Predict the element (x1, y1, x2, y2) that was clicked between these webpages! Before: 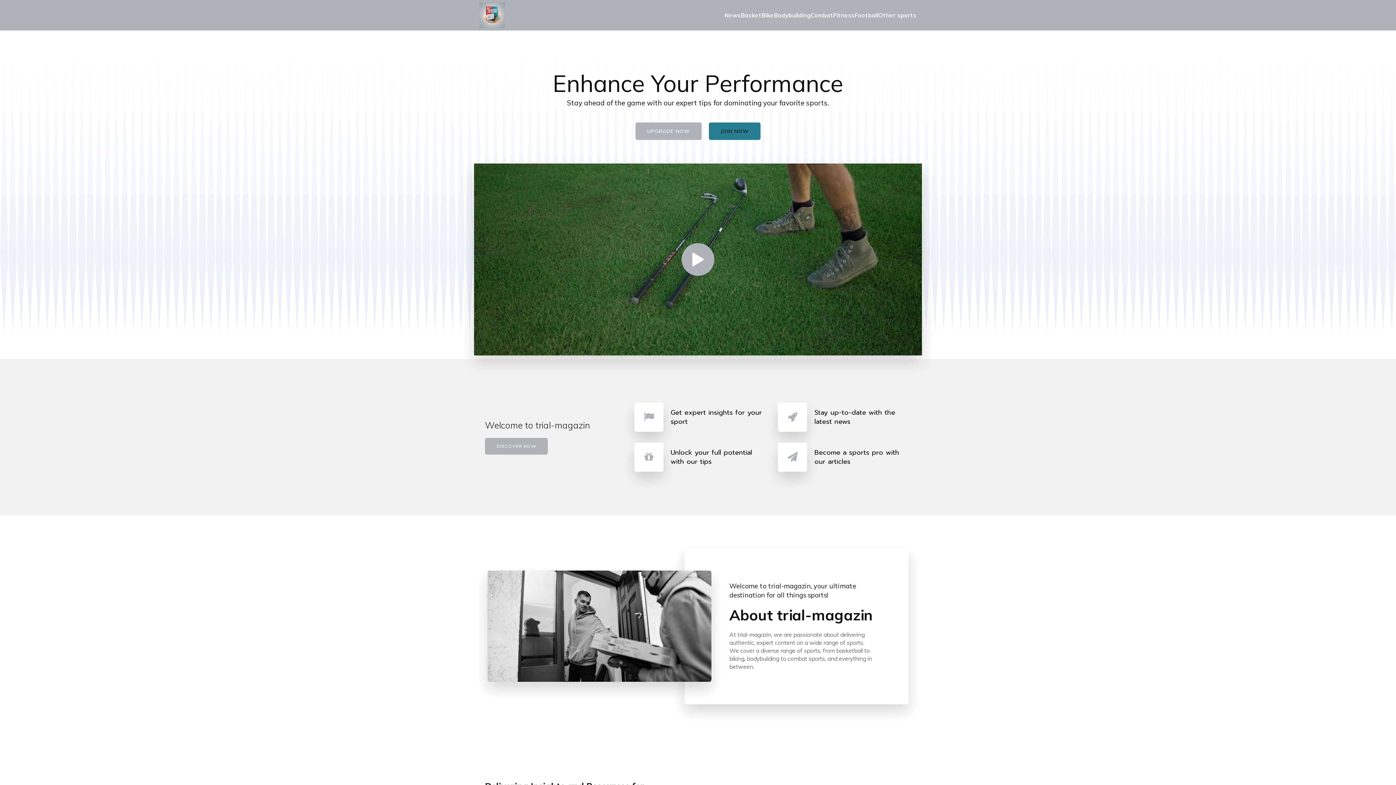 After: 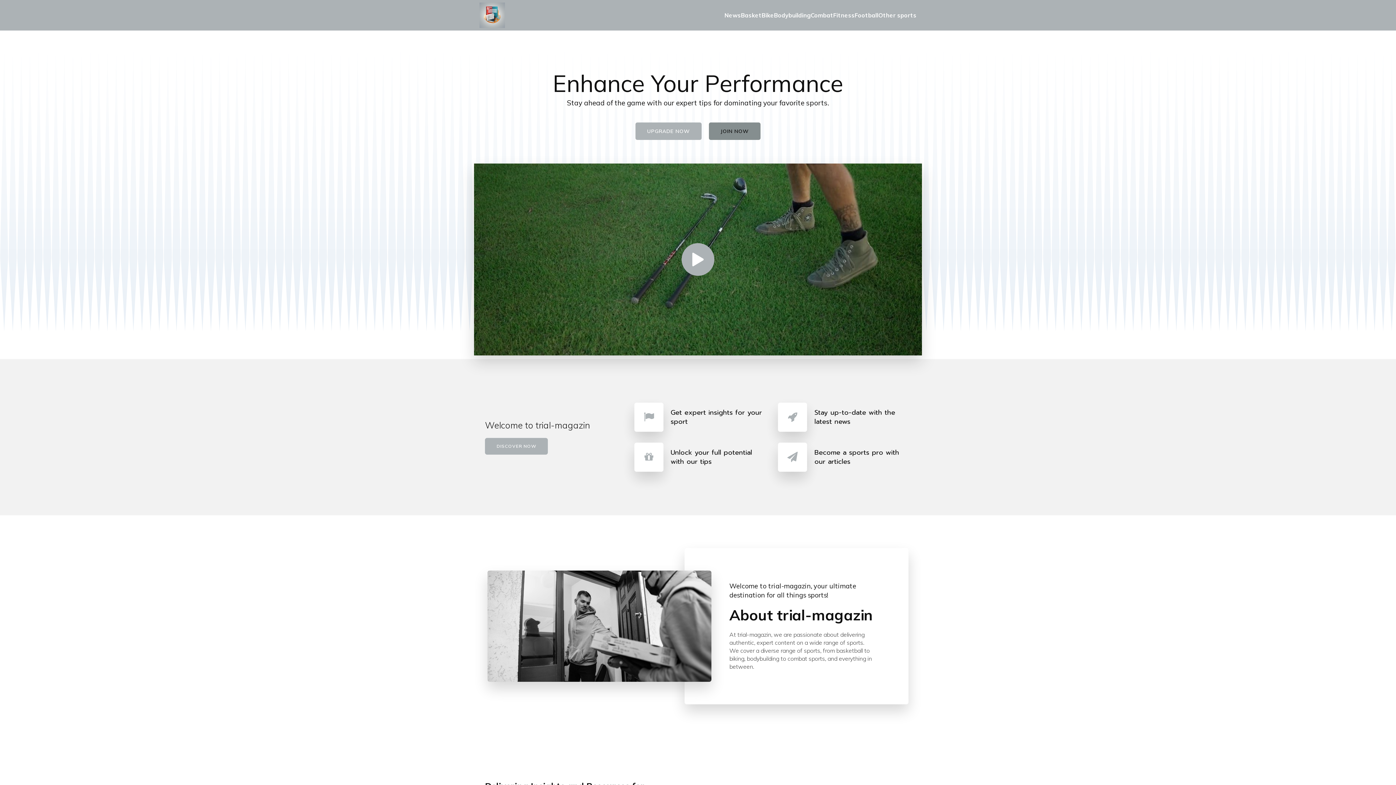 Action: label: JOIN NOW bbox: (709, 122, 760, 140)